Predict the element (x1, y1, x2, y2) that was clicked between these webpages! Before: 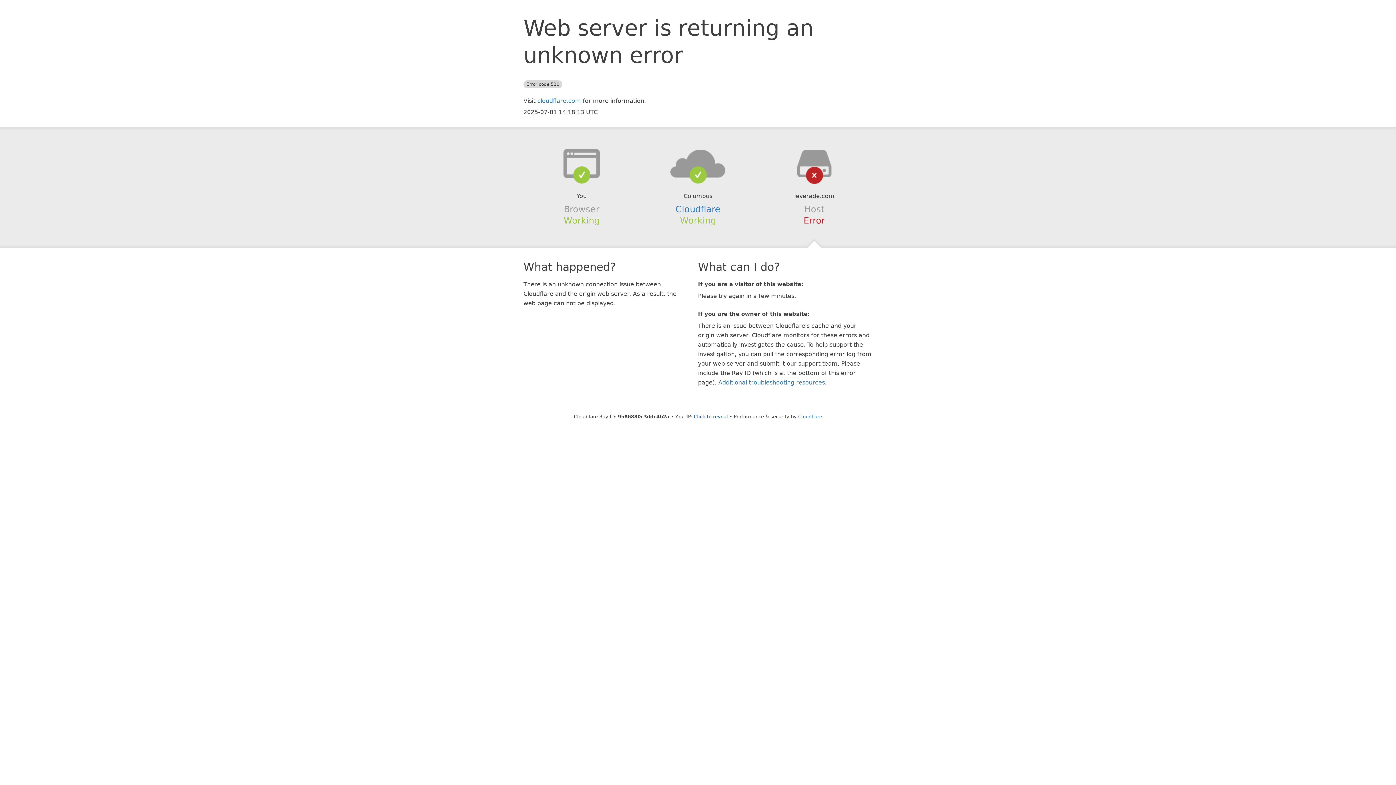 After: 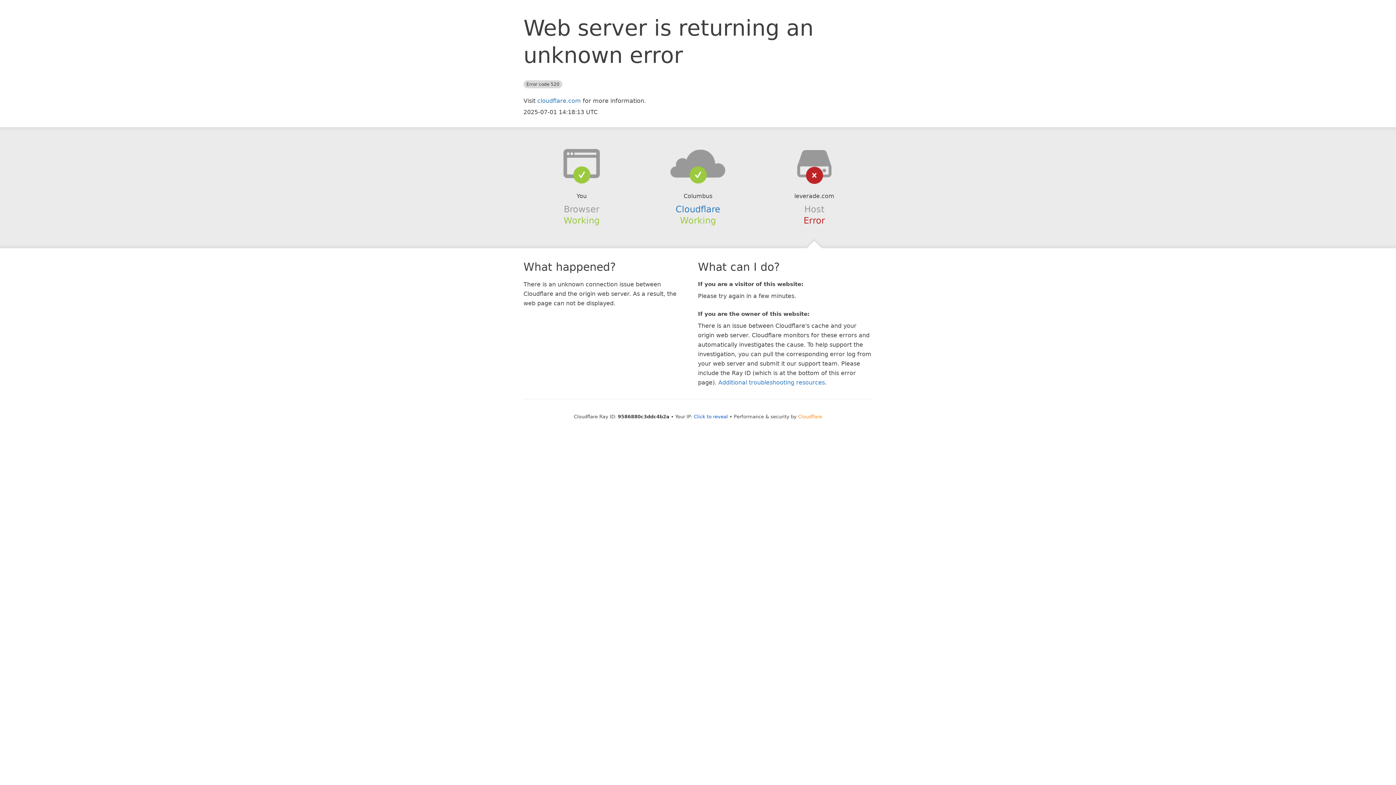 Action: label: Cloudflare bbox: (798, 414, 822, 419)